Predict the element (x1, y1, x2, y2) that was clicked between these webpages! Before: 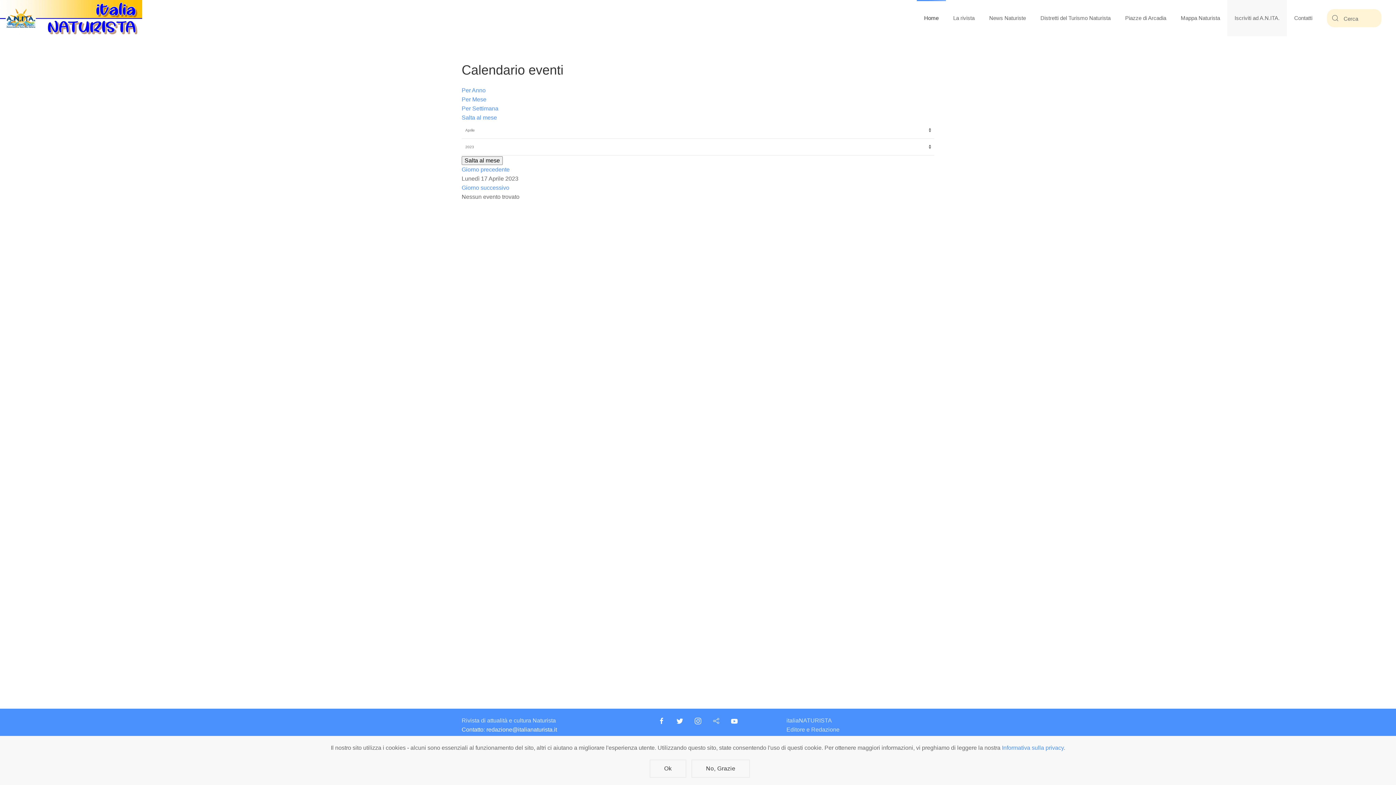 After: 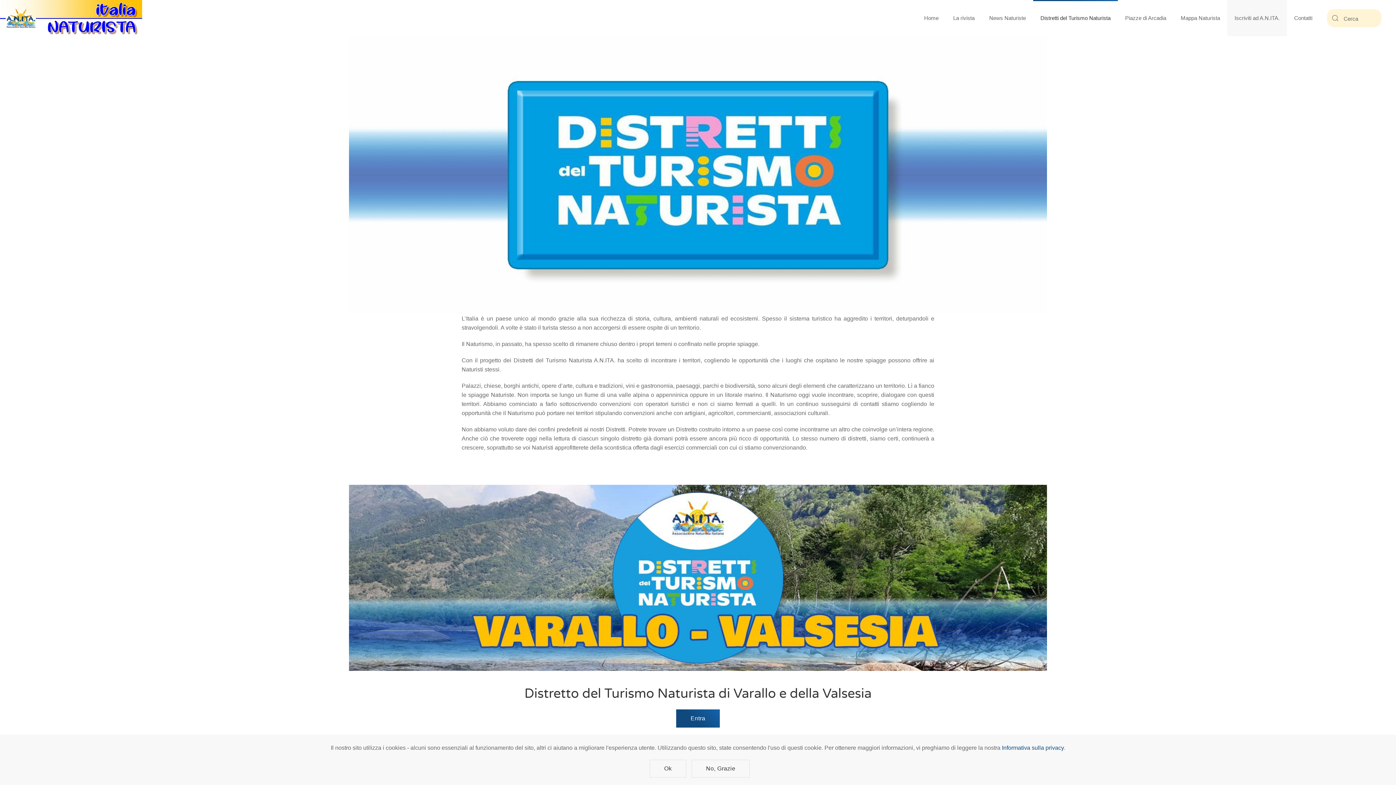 Action: label: Distretti del Turismo Naturista bbox: (1033, 0, 1118, 36)